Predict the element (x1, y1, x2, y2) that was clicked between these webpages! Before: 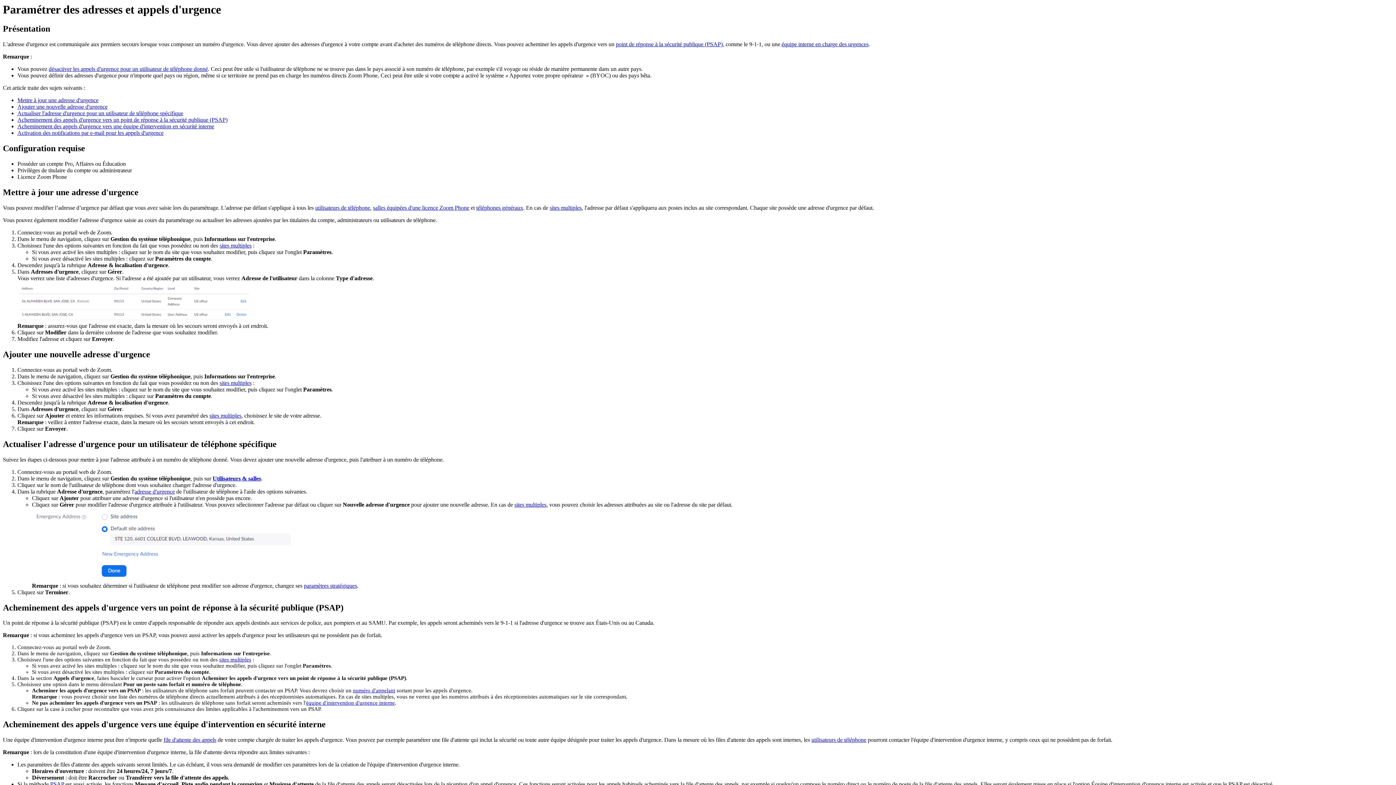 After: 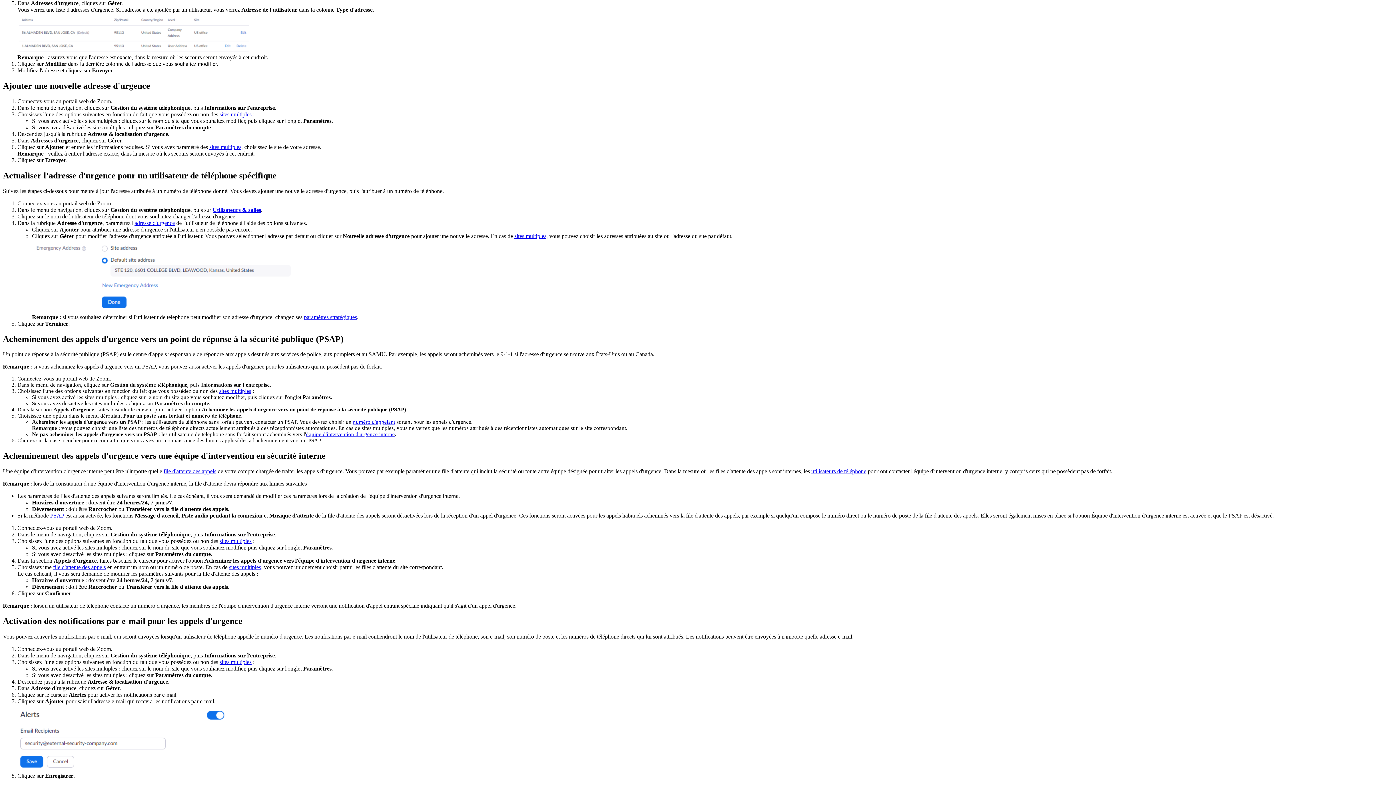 Action: bbox: (17, 123, 214, 129) label: Acheminement des appels d'urgence vers une équipe d'intervention en sécurité interne